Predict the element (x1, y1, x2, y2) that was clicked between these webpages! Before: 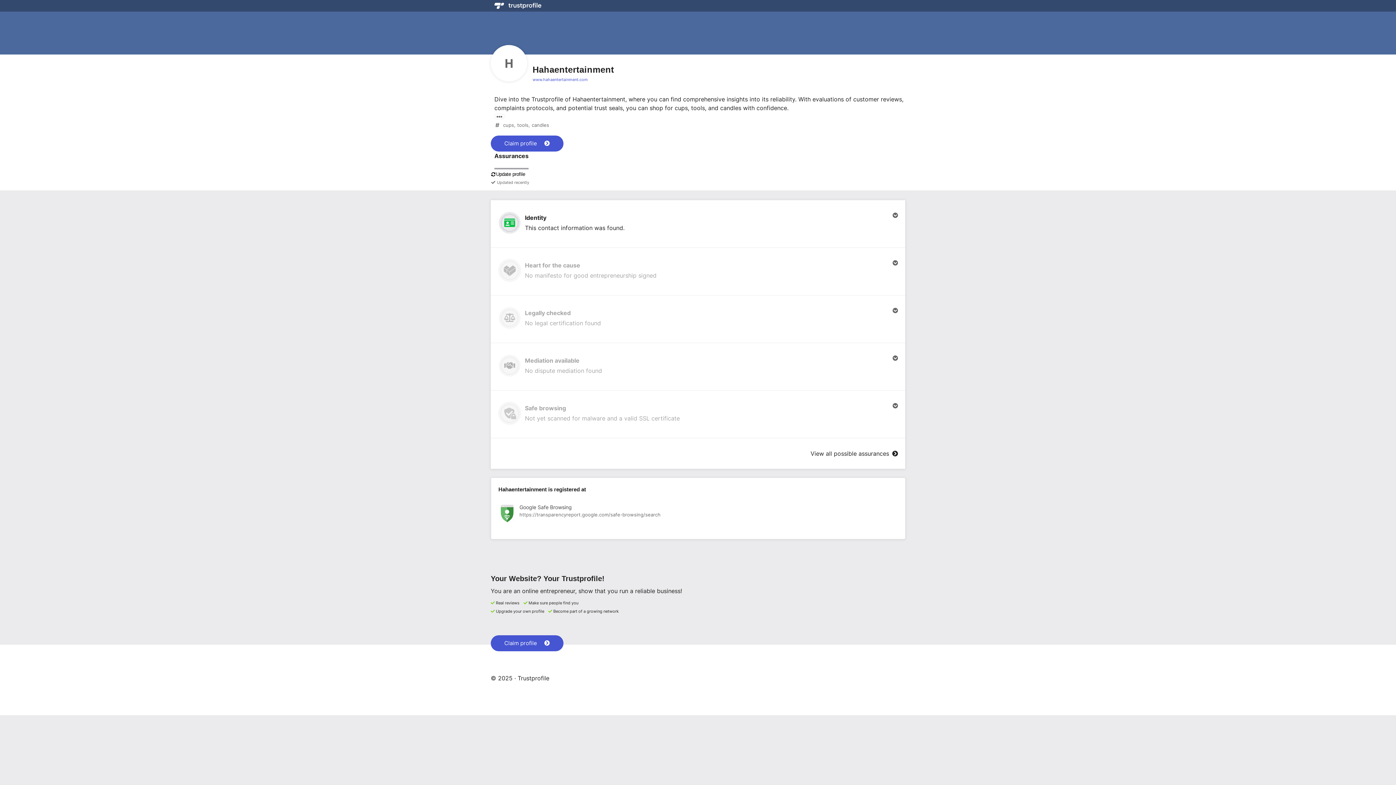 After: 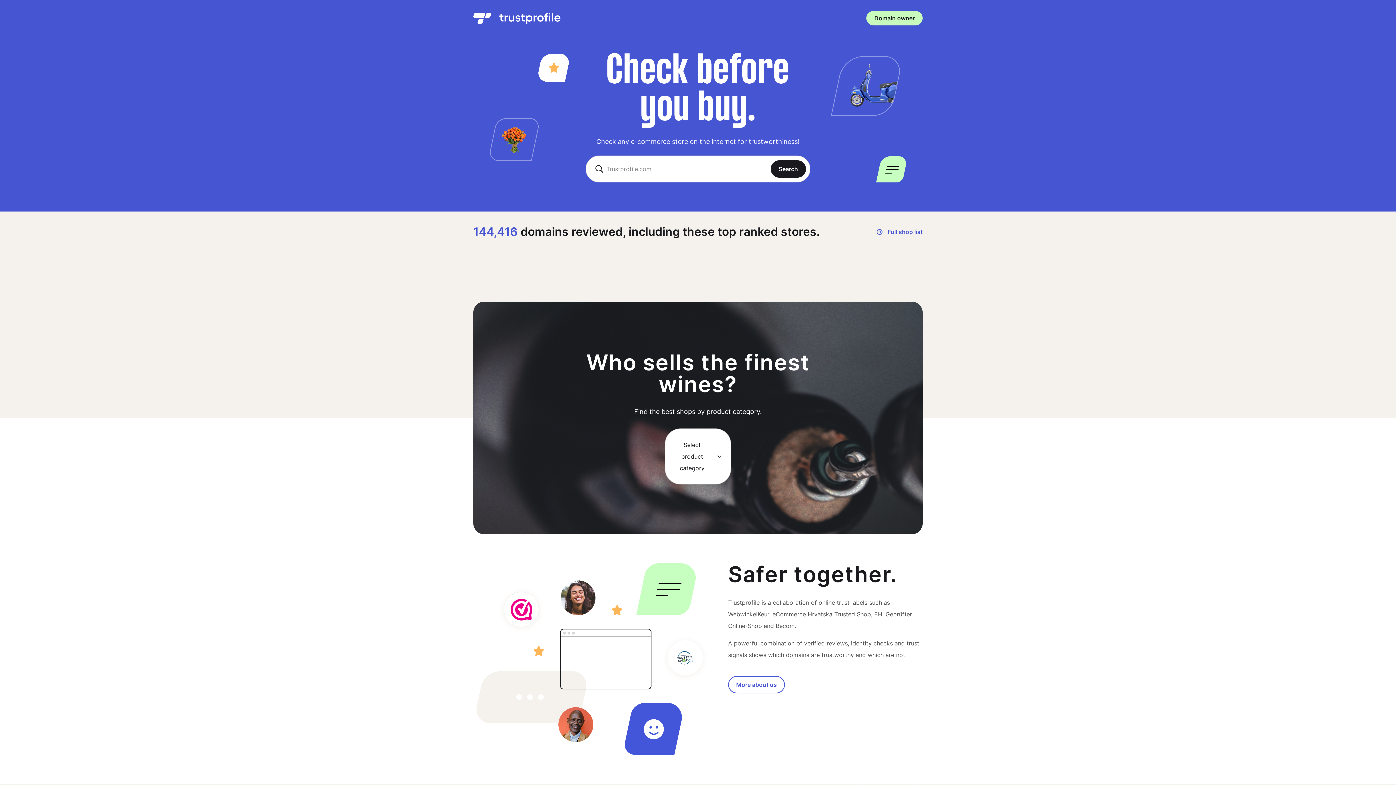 Action: bbox: (494, 0, 541, 13)